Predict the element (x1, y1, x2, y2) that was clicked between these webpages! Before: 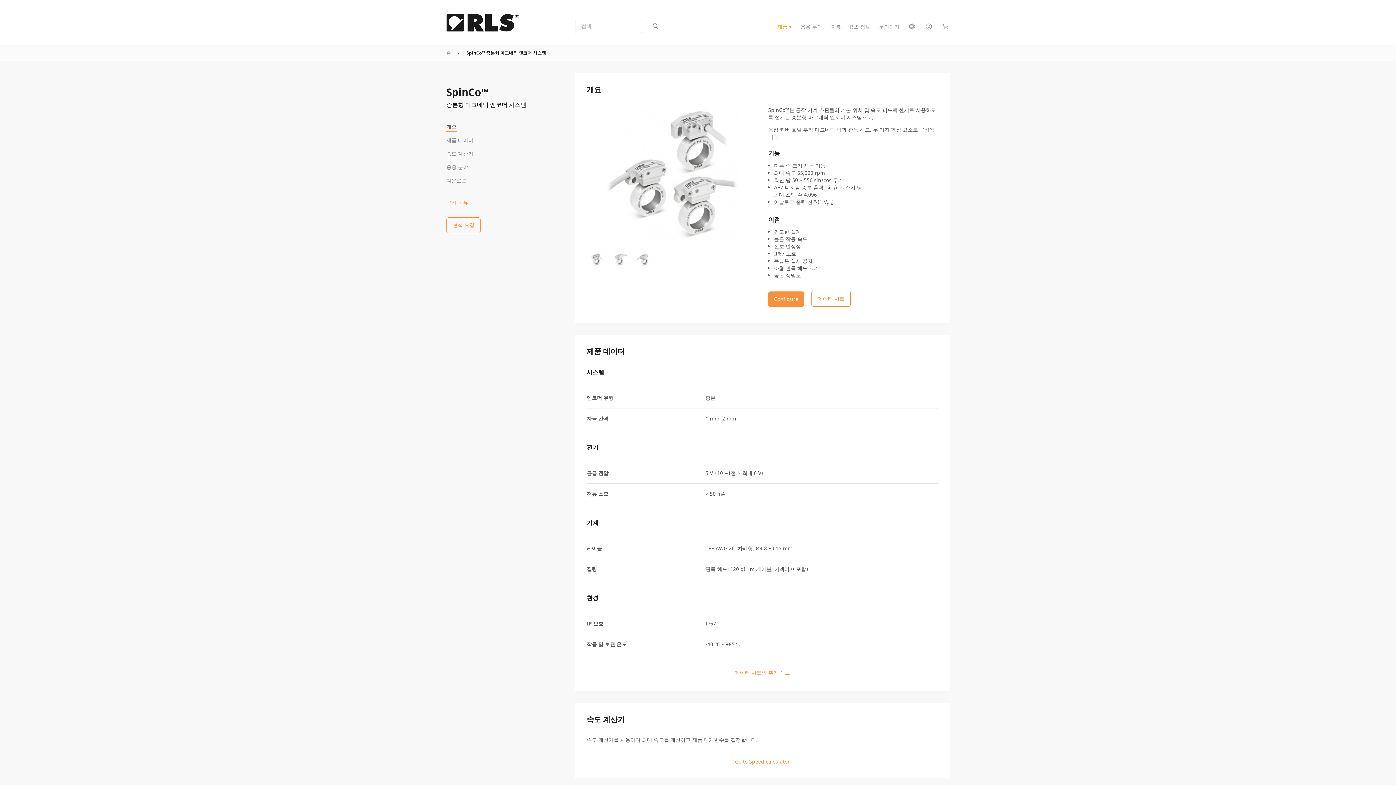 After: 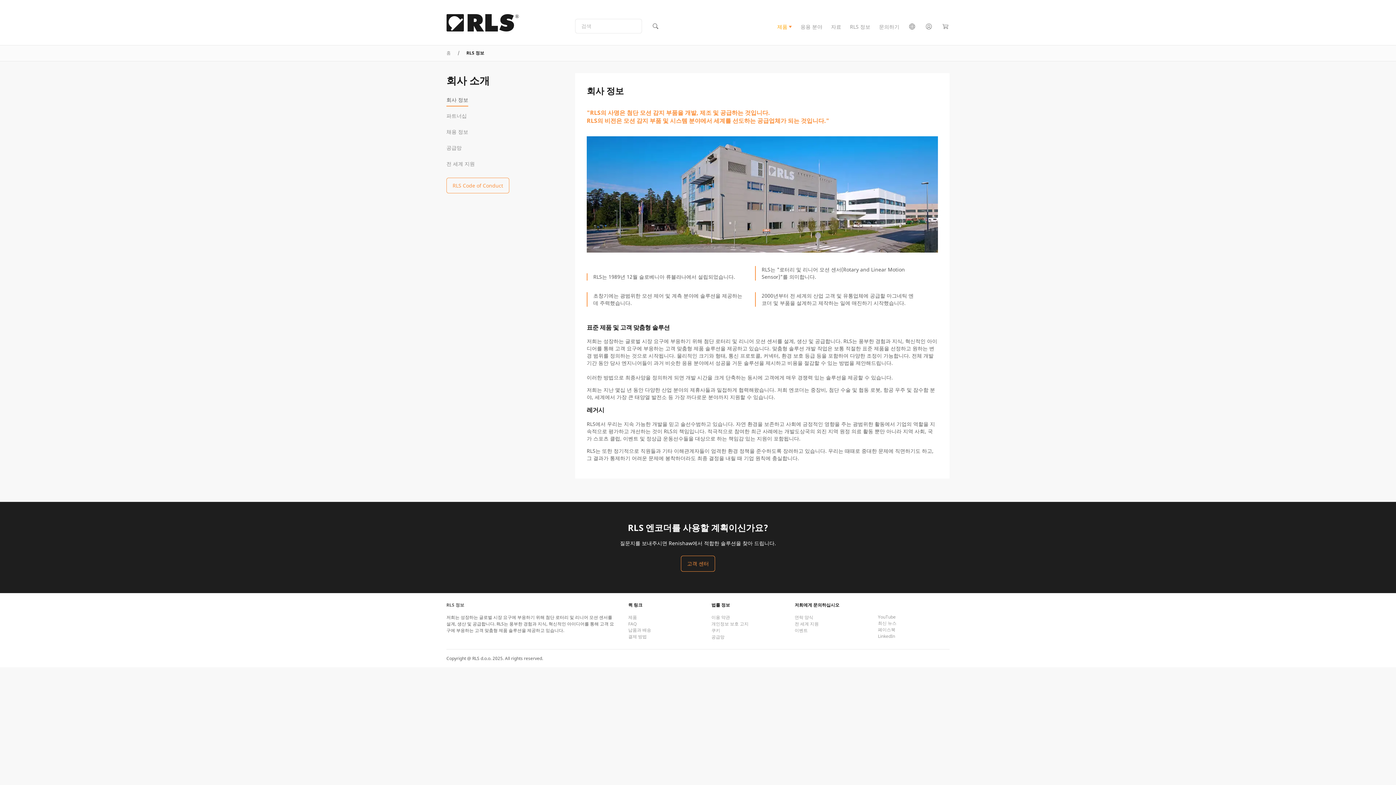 Action: bbox: (850, 23, 870, 30) label: RLS 정보